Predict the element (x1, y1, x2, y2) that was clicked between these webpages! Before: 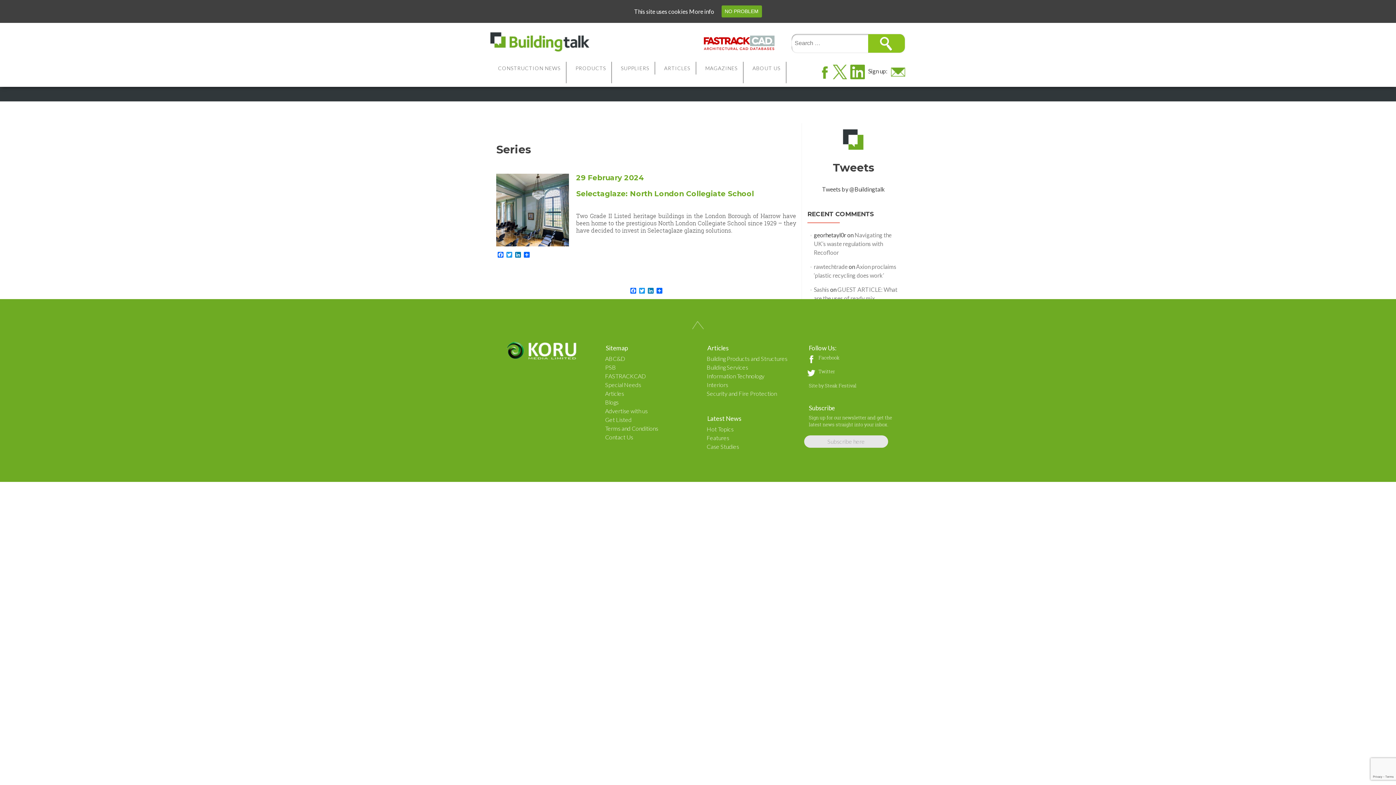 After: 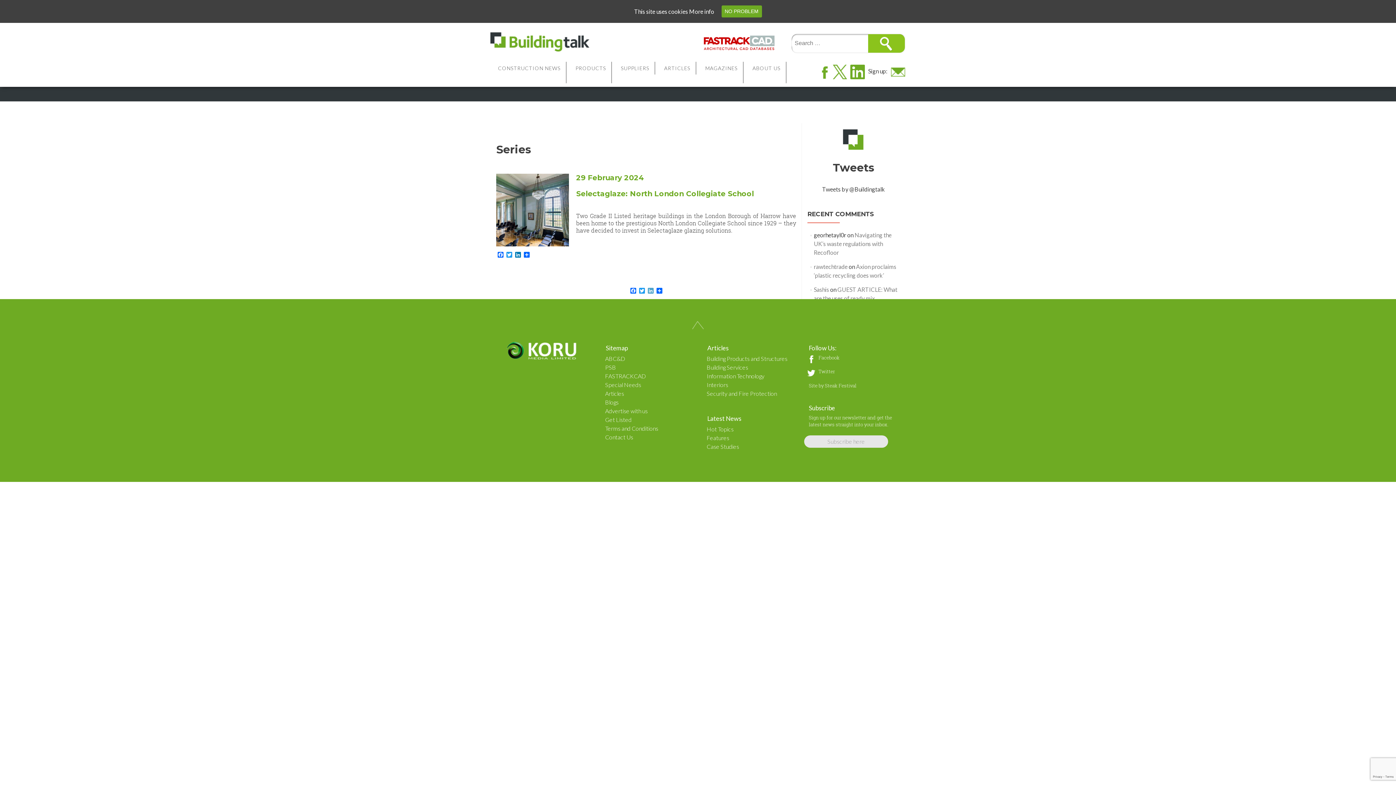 Action: bbox: (646, 287, 655, 294) label: LinkedIn